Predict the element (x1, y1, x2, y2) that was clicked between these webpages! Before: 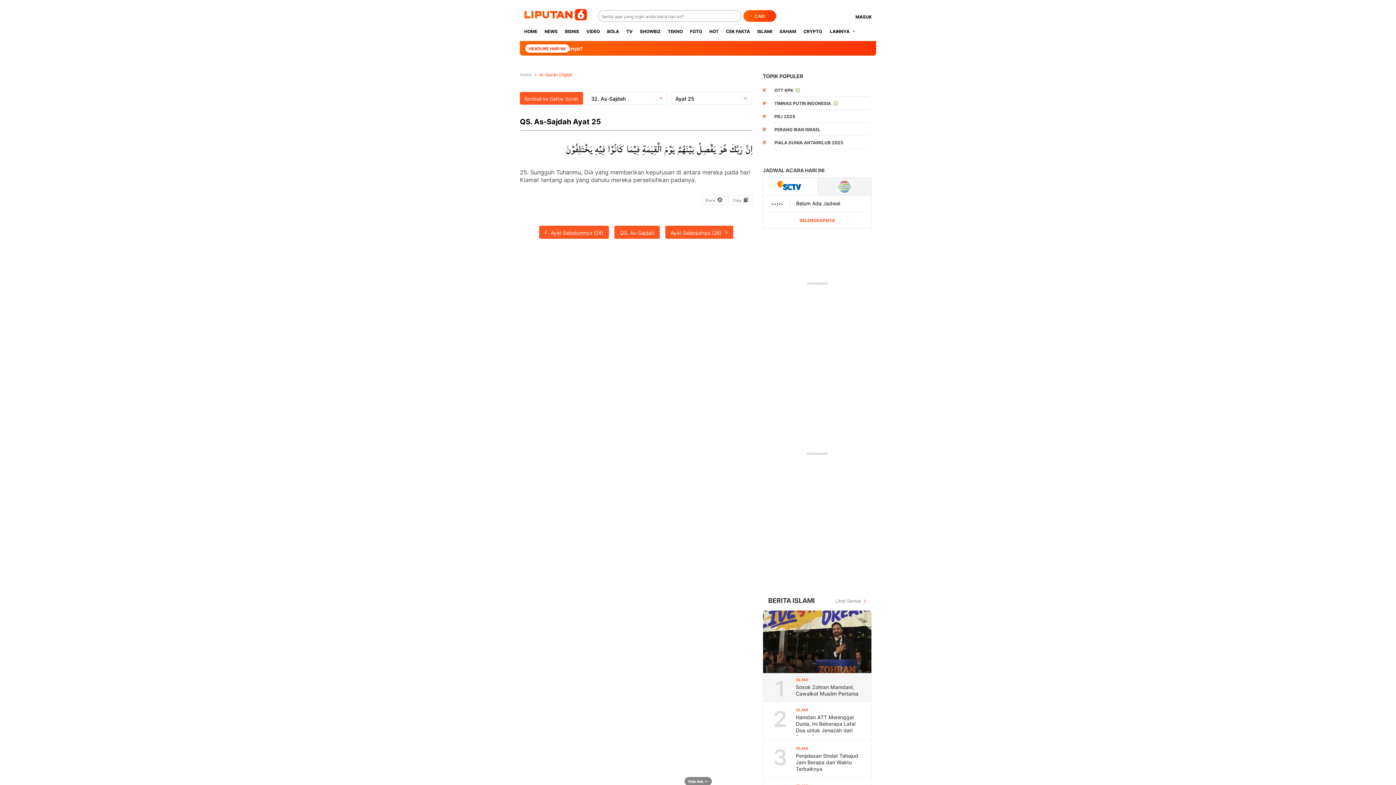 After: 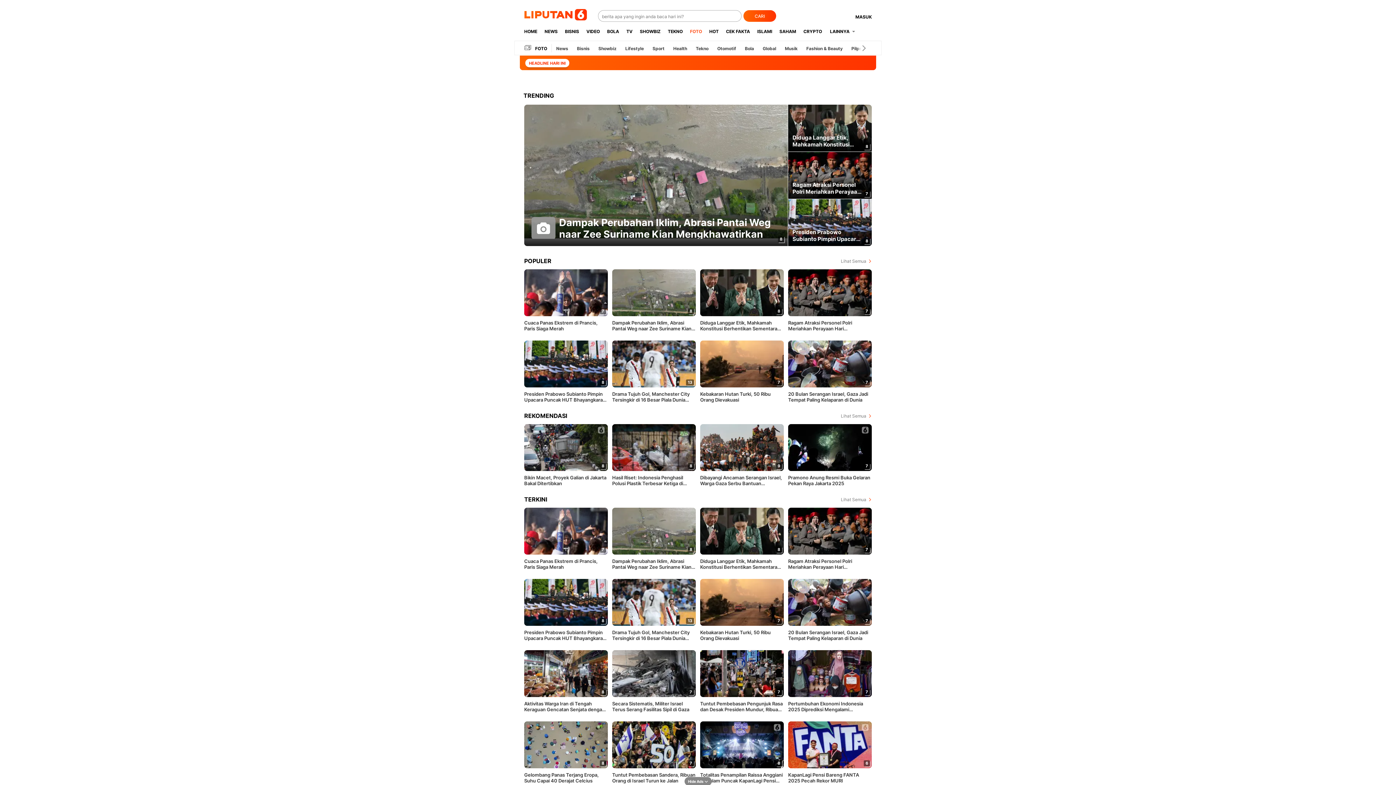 Action: bbox: (686, 22, 705, 40) label: FOTO